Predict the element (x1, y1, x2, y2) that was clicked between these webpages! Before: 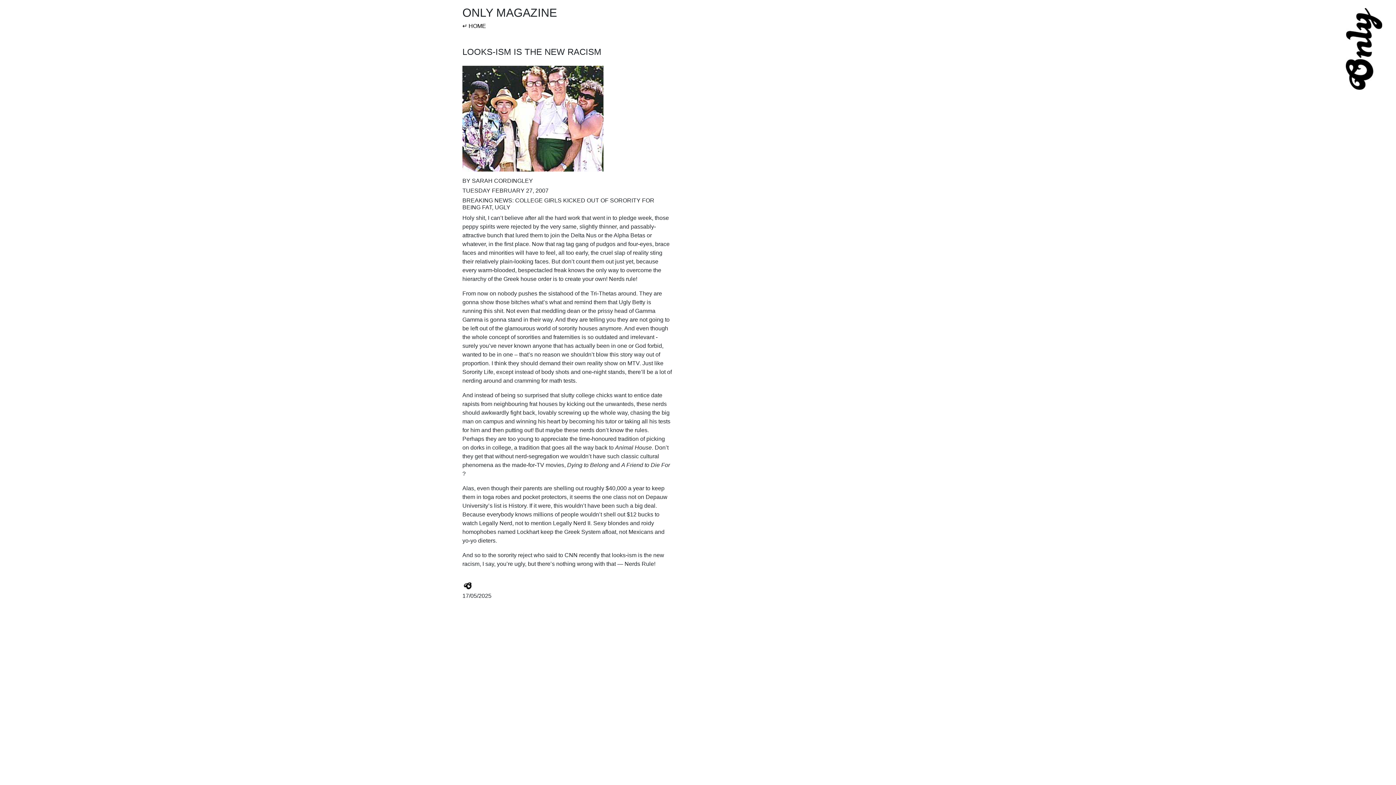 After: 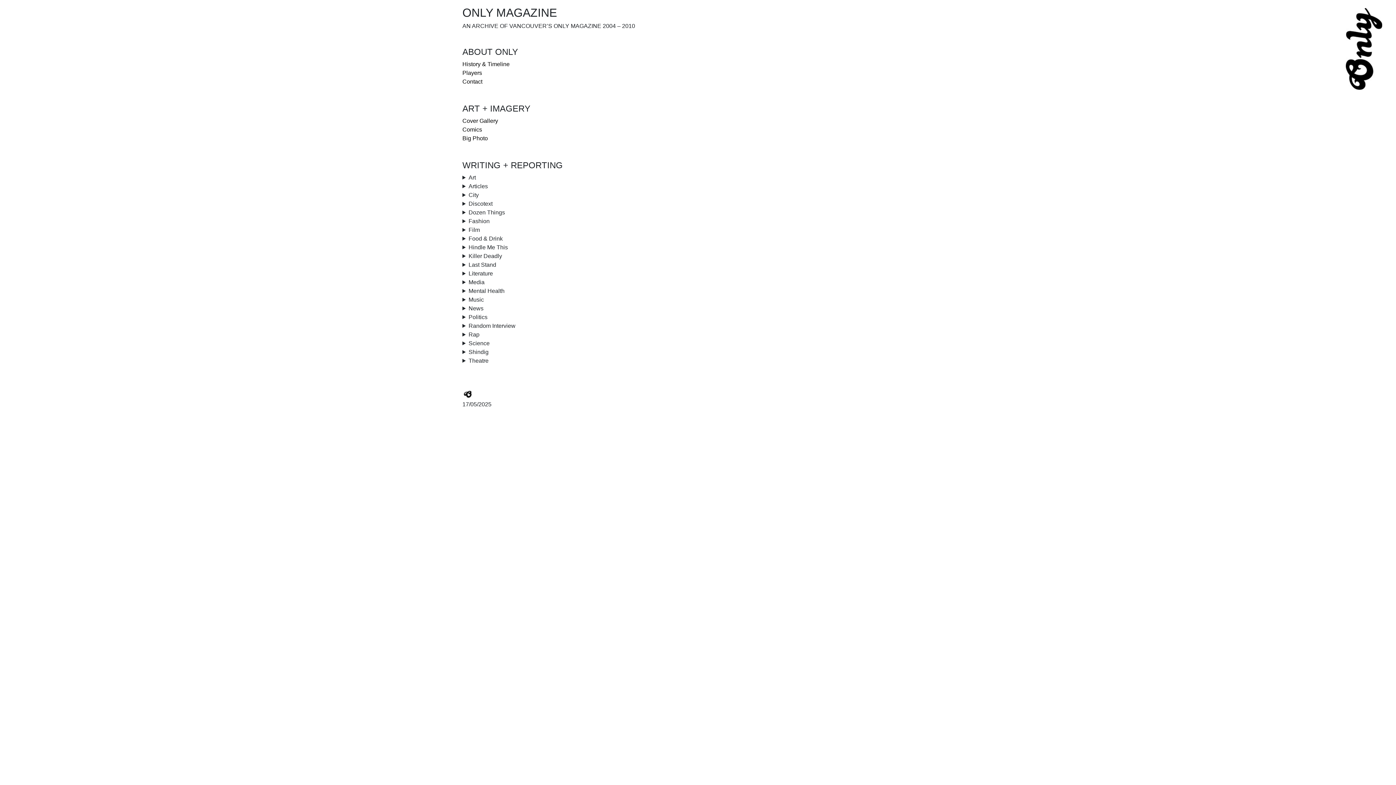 Action: label: ↵ HOME bbox: (462, 22, 486, 29)